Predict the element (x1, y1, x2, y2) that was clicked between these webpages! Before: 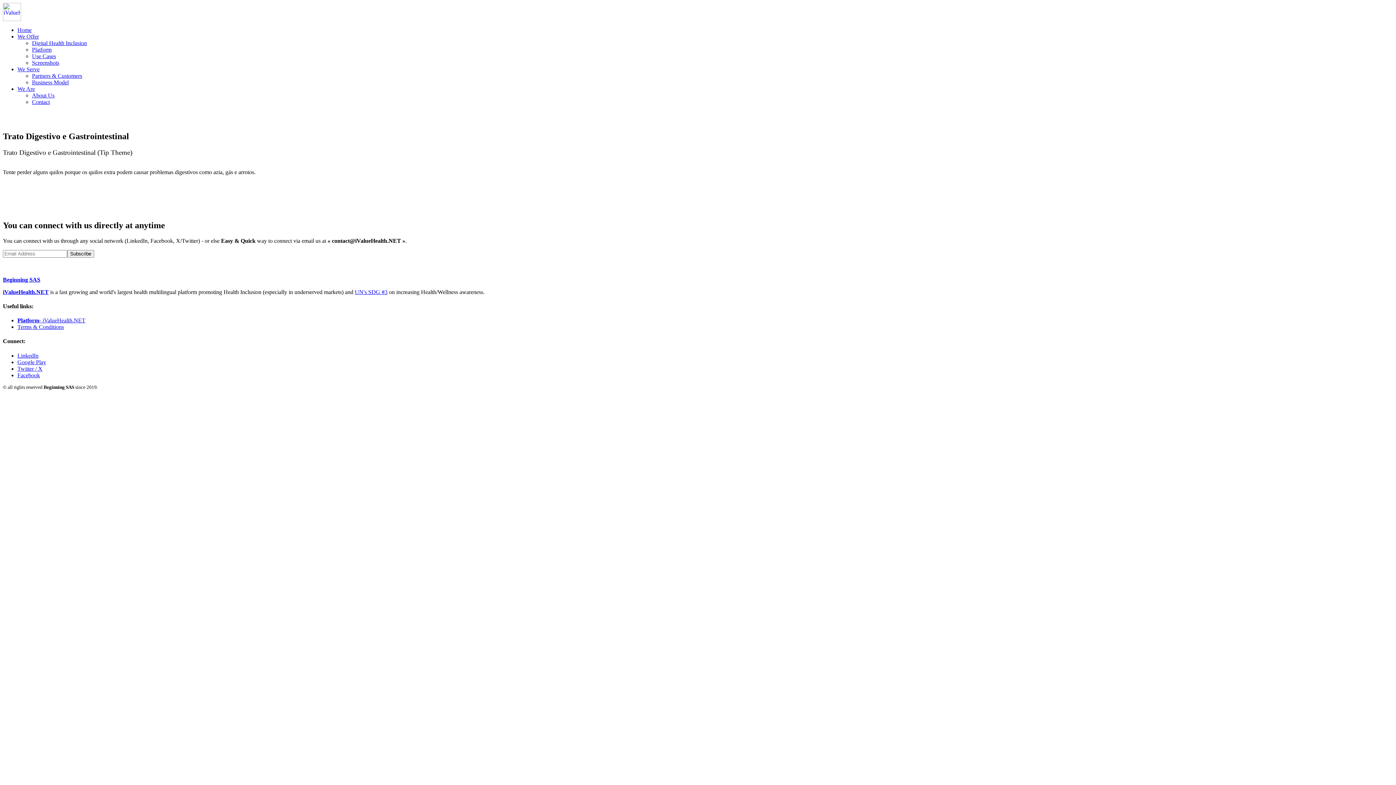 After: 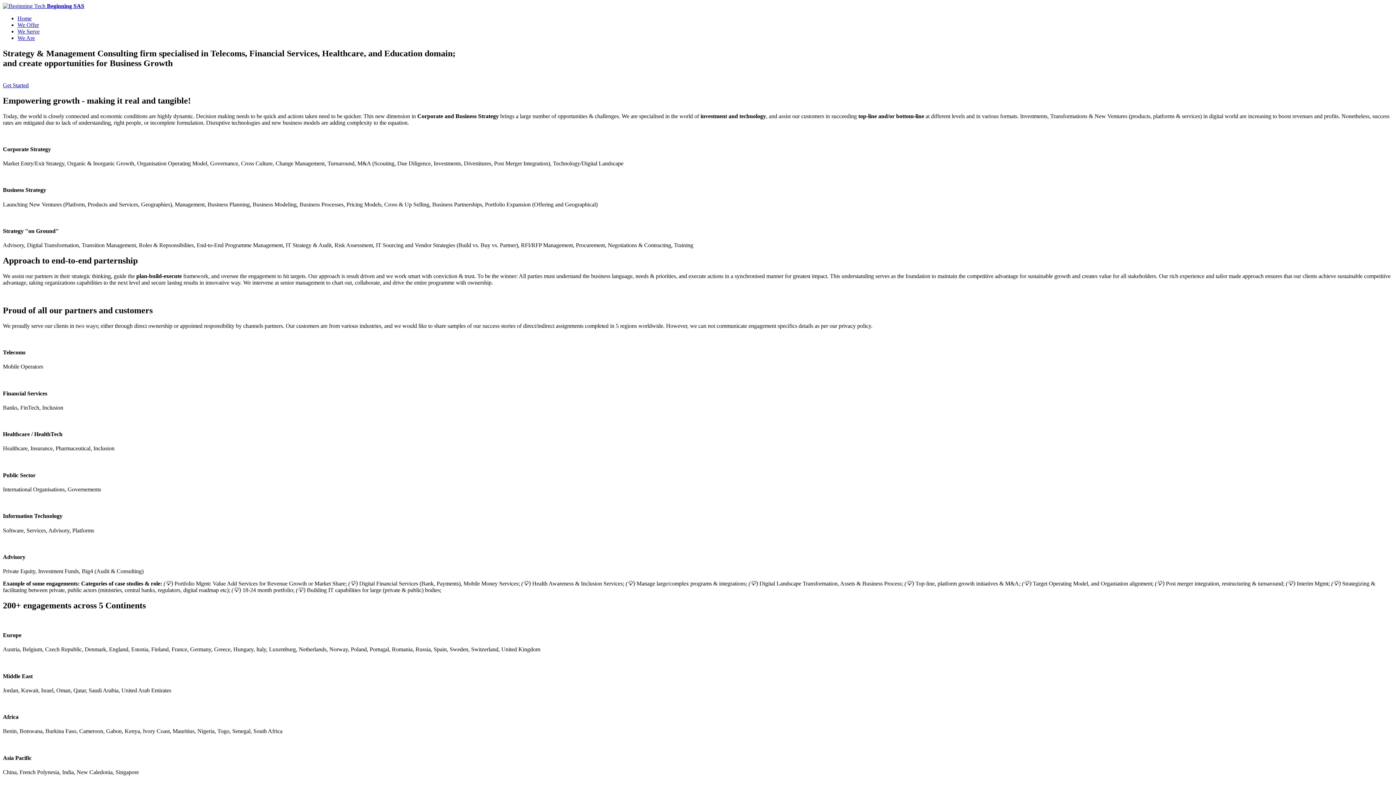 Action: bbox: (32, 59, 59, 65) label: Screenshots